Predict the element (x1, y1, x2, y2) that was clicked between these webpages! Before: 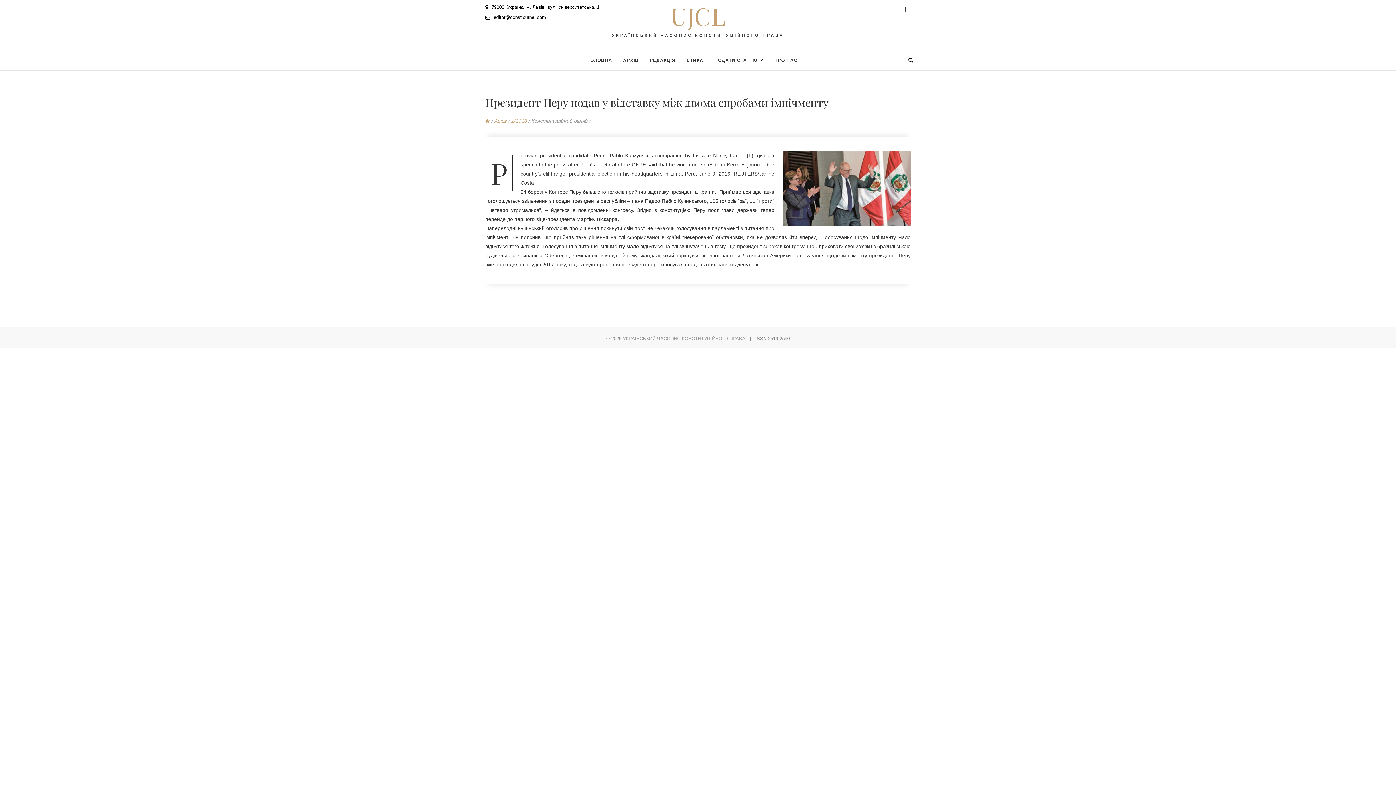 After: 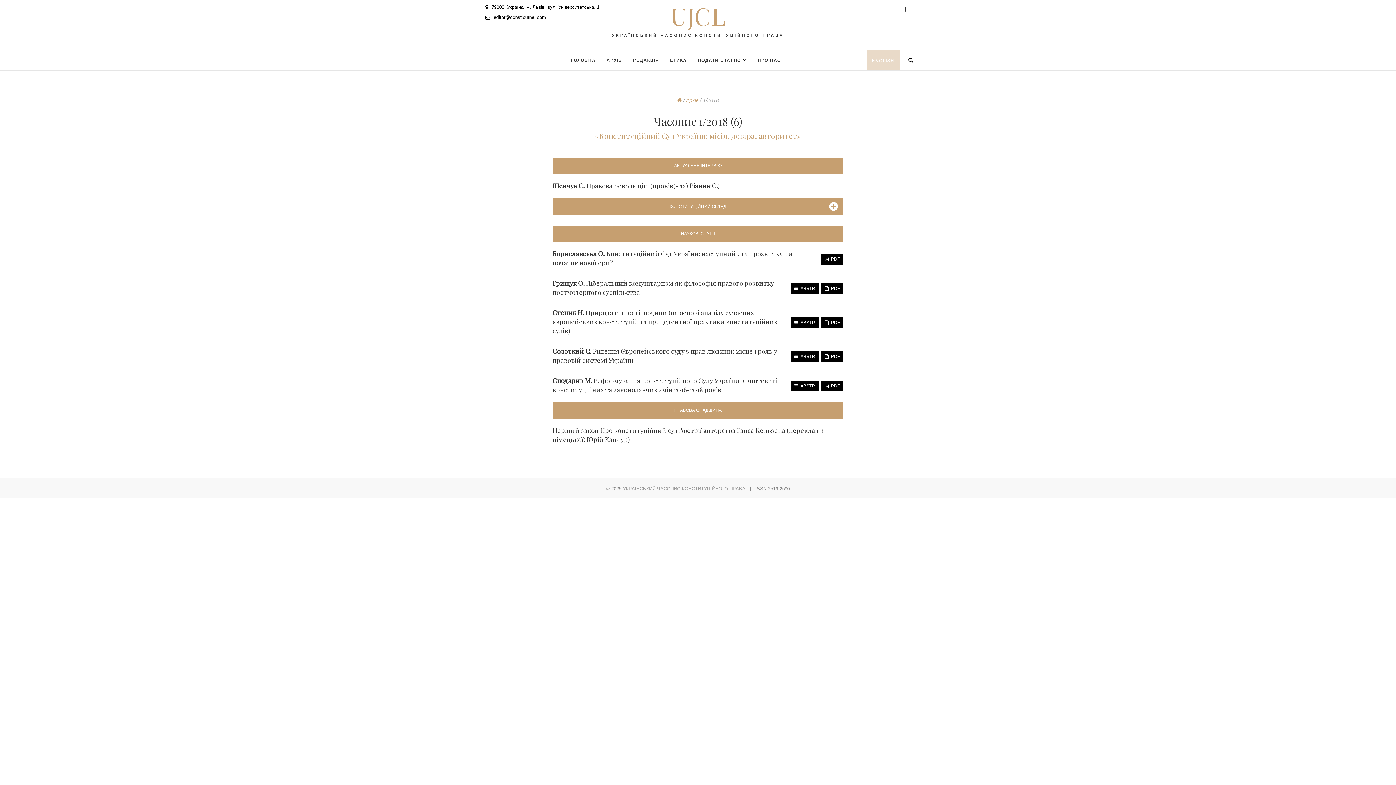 Action: bbox: (511, 118, 527, 124) label: 1/2018